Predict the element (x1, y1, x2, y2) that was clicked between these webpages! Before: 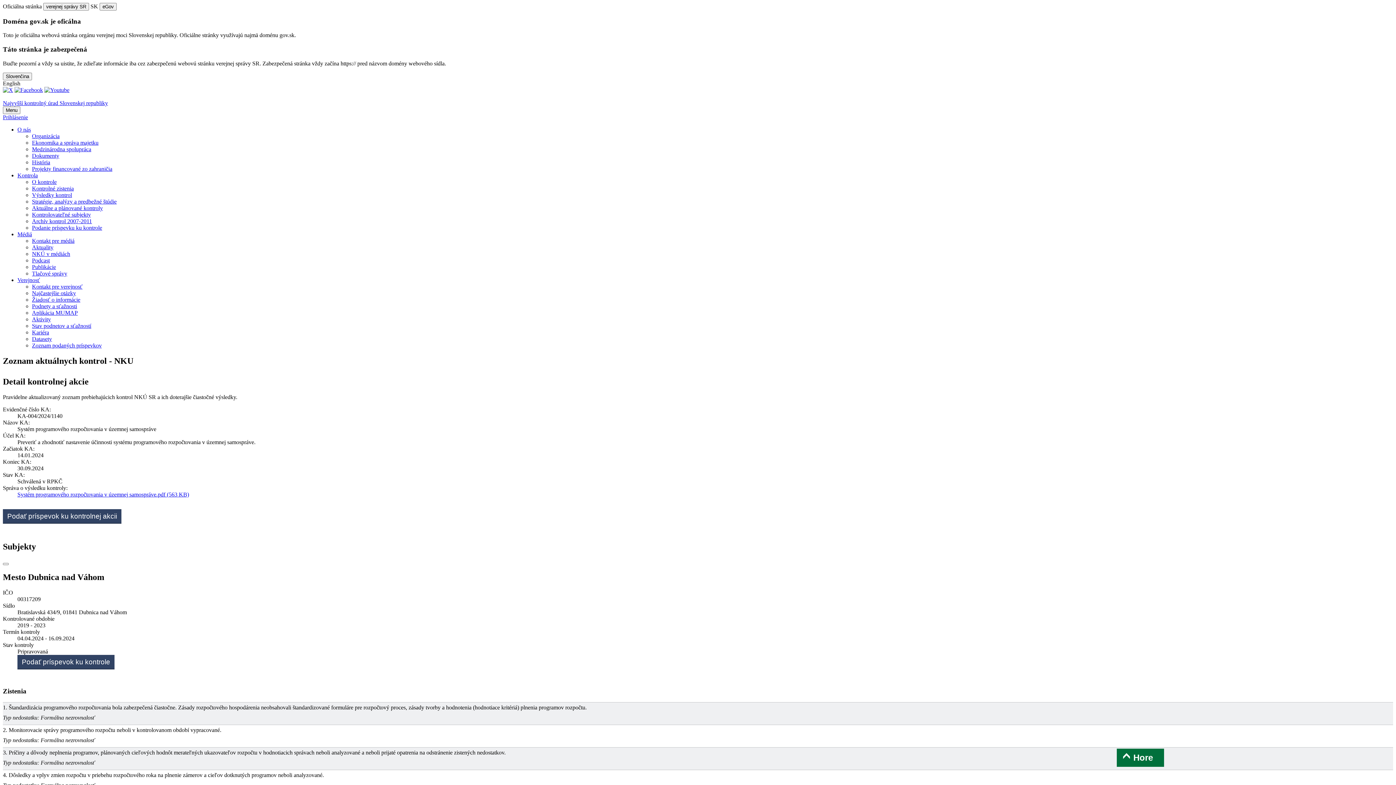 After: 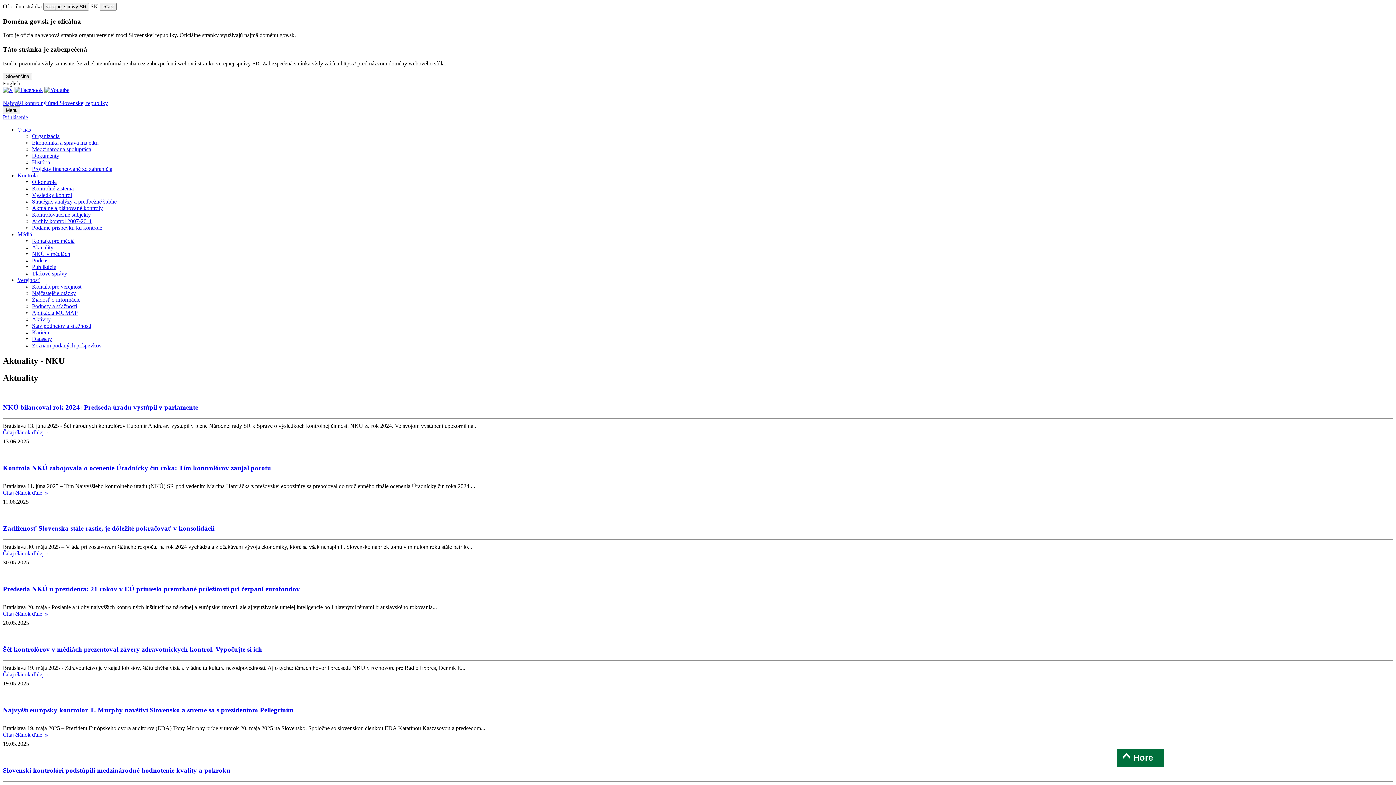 Action: label: Aktuality bbox: (32, 244, 53, 250)